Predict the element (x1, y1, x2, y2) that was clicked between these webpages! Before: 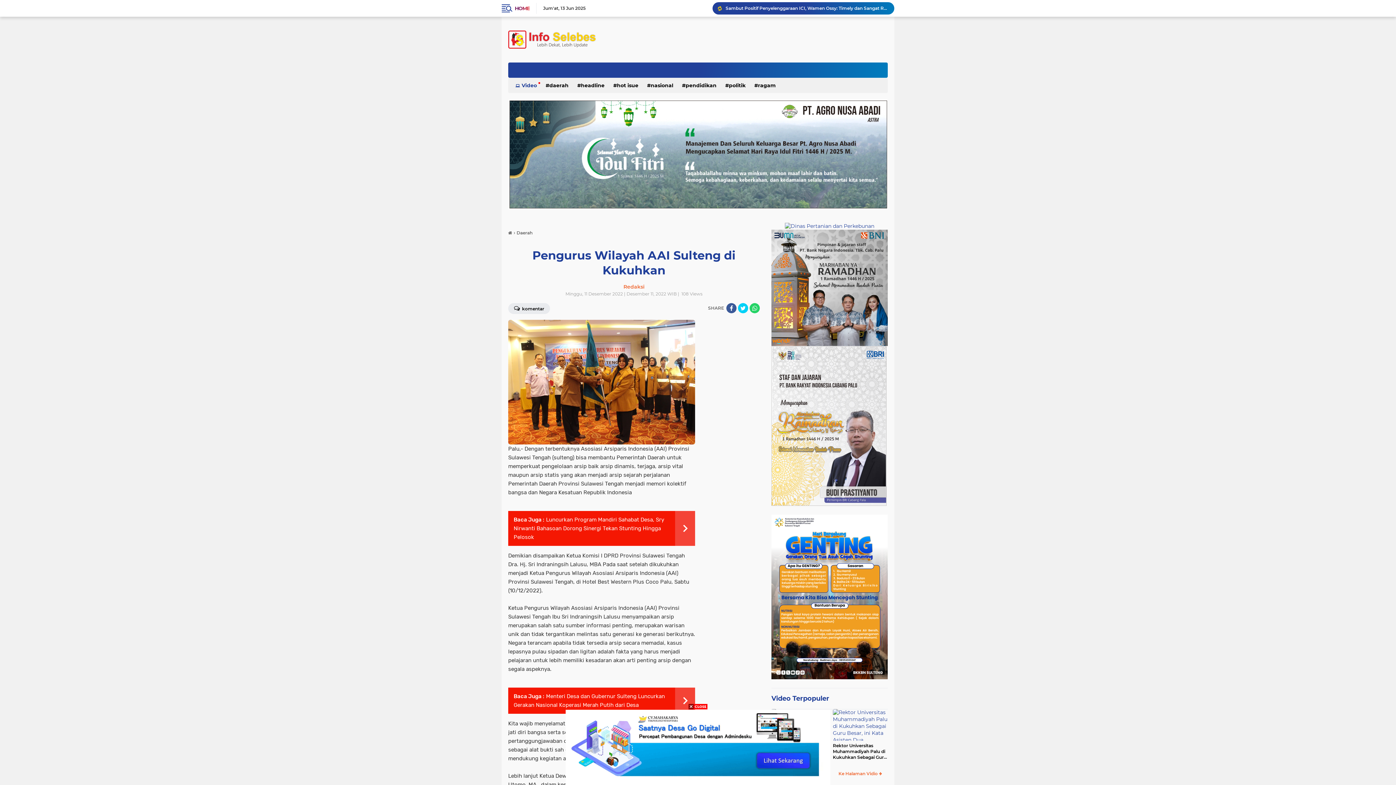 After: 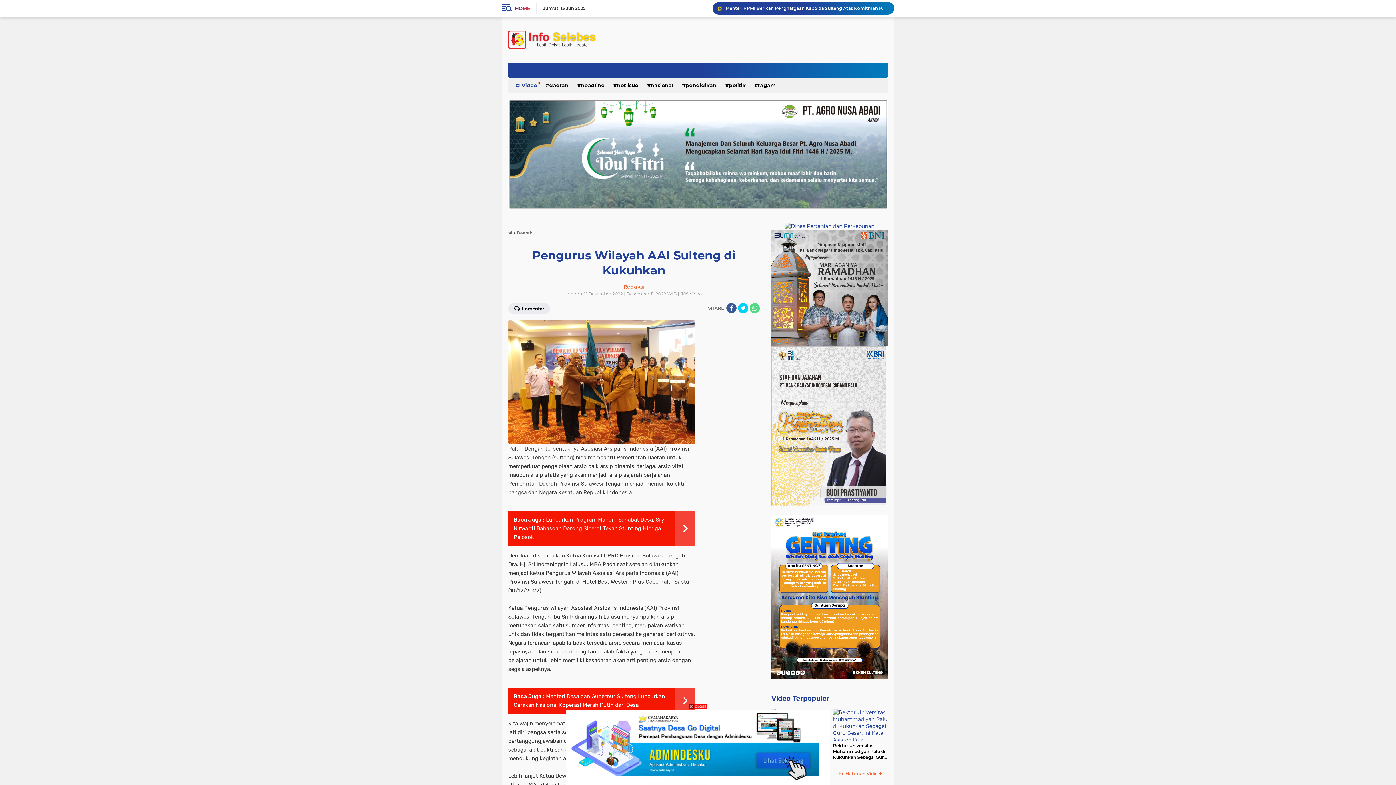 Action: label: share-whatsapp bbox: (749, 303, 760, 313)